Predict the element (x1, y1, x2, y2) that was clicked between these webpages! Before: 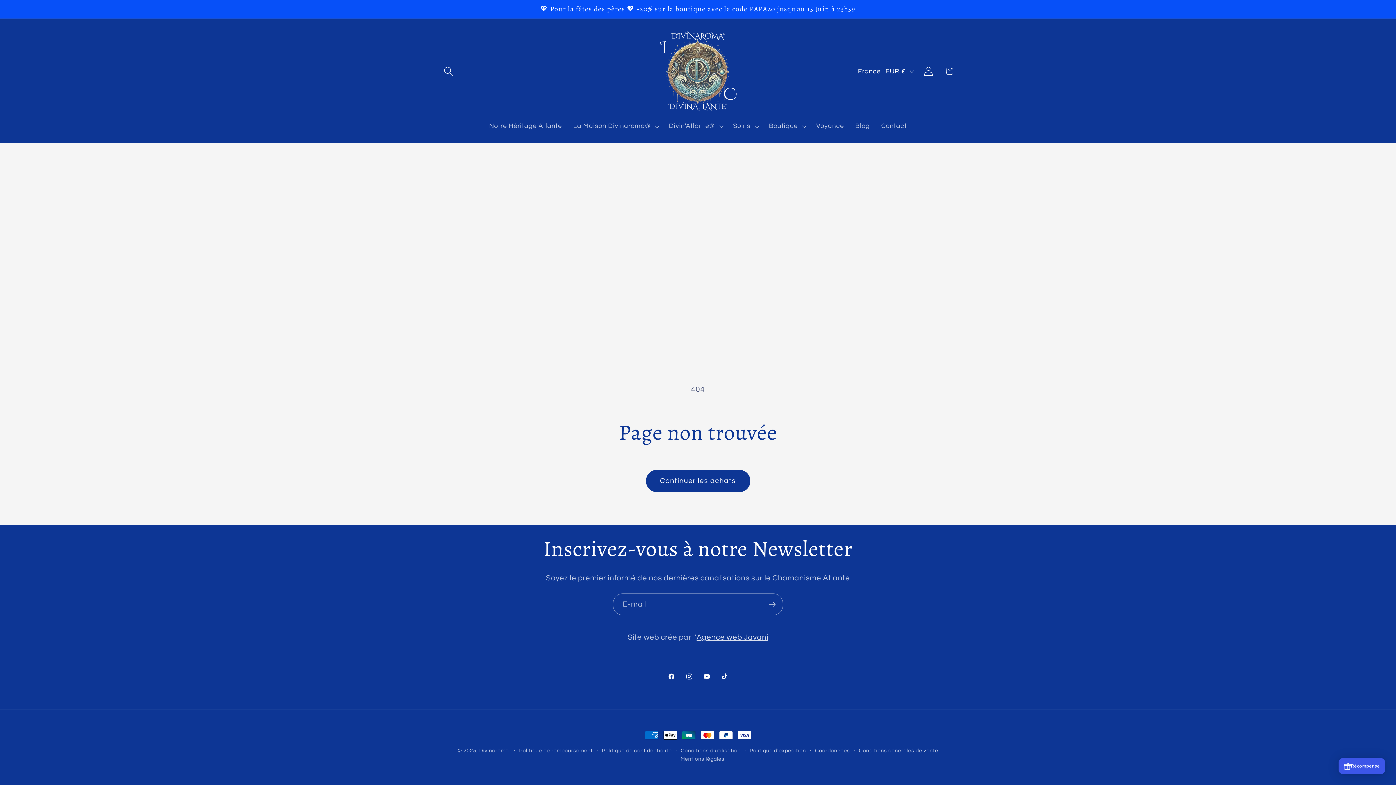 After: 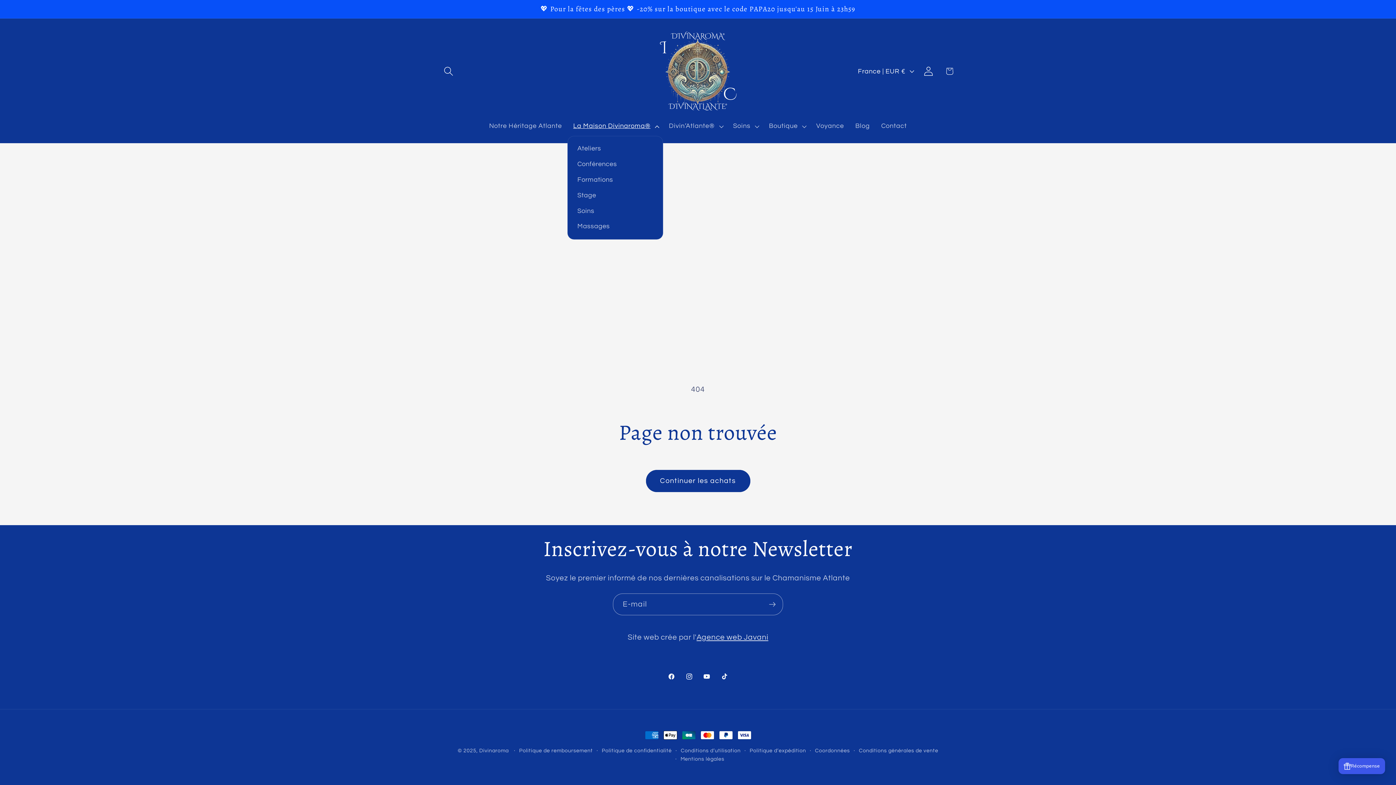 Action: label: La Maison Divinaroma® bbox: (567, 116, 663, 135)